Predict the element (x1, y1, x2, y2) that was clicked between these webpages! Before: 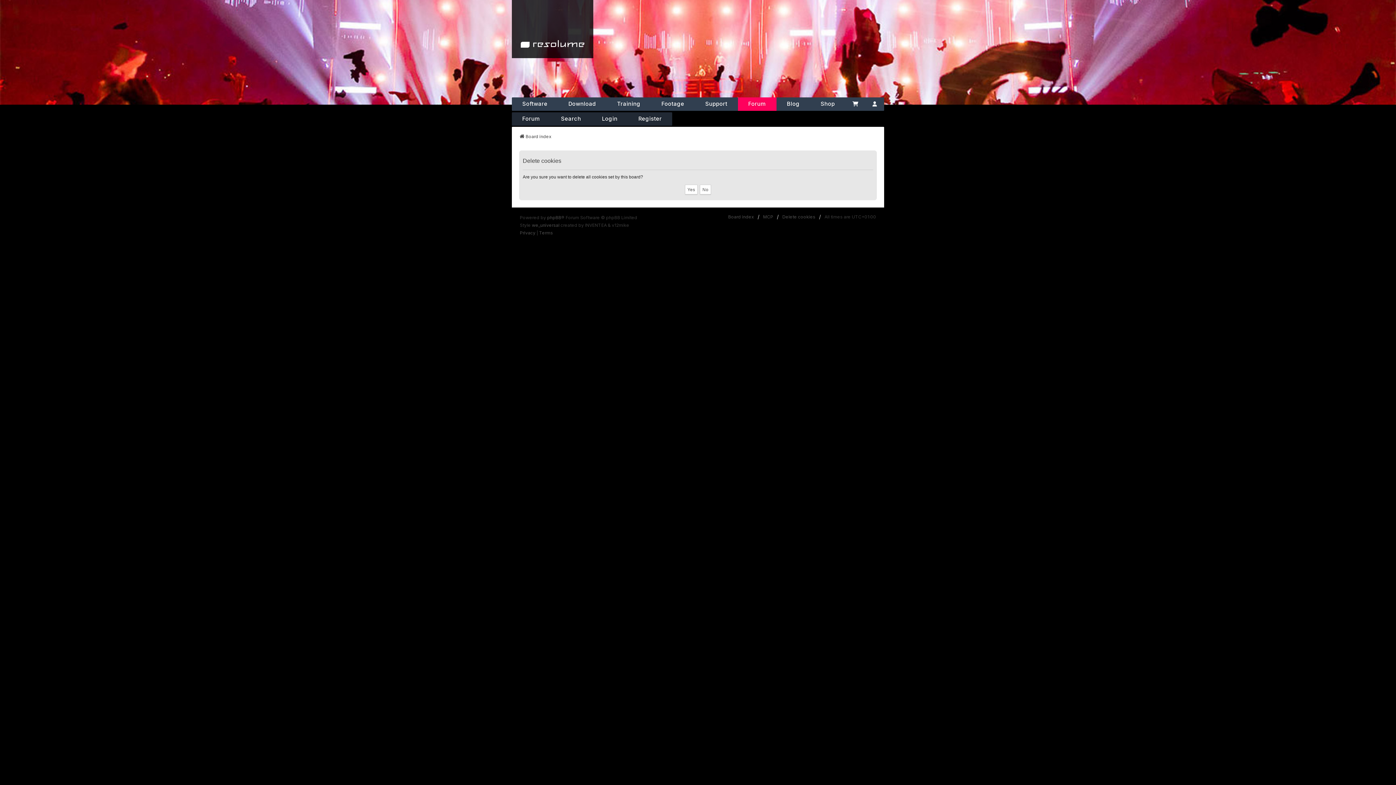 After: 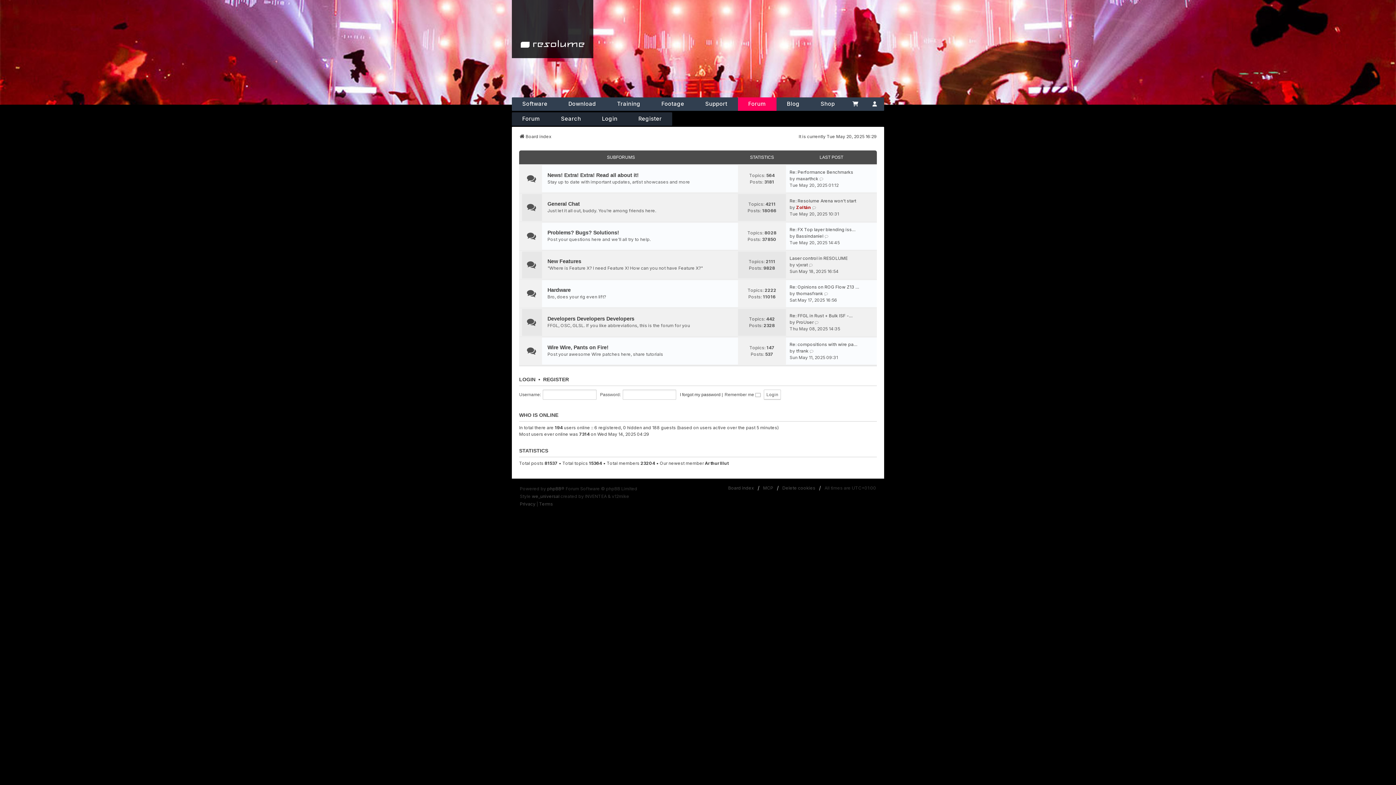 Action: label: Forum bbox: (512, 112, 550, 125)